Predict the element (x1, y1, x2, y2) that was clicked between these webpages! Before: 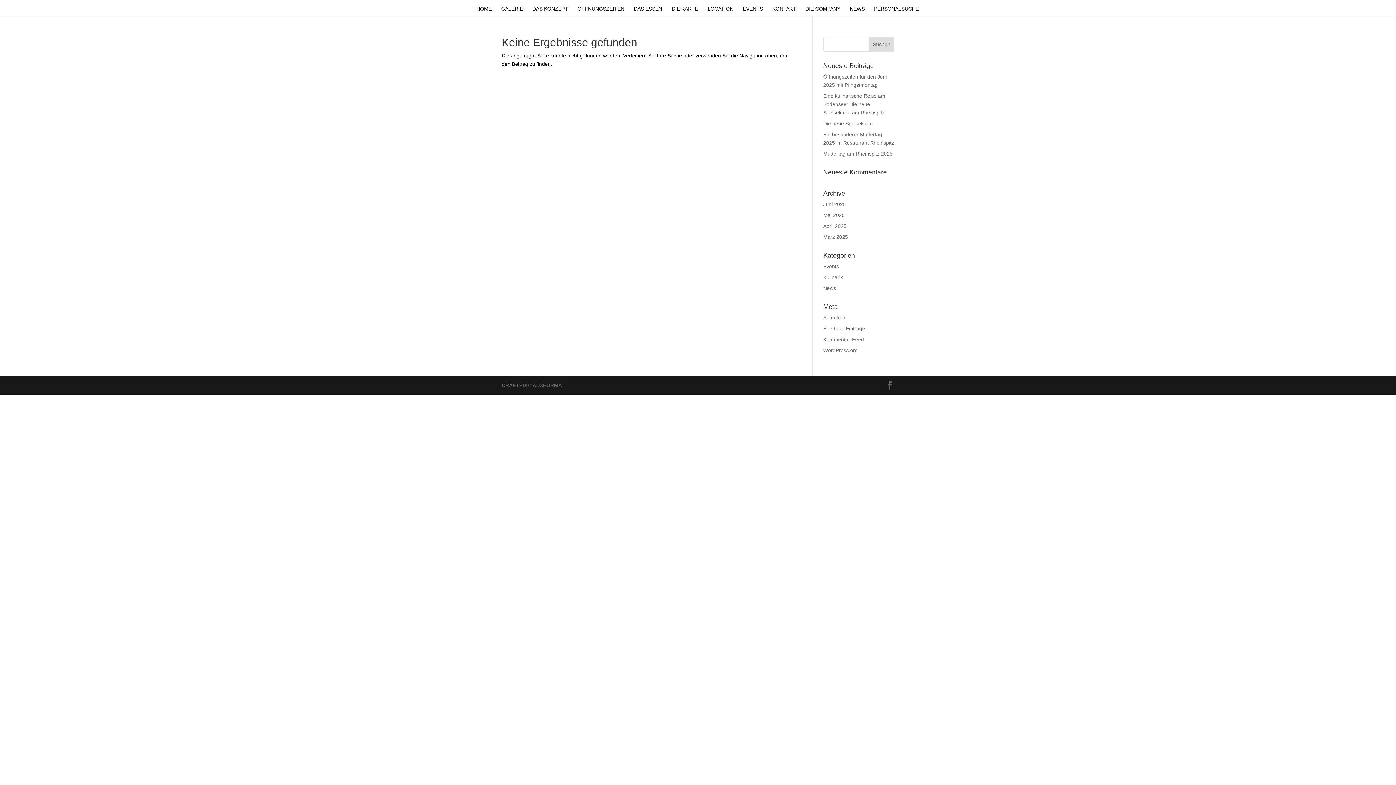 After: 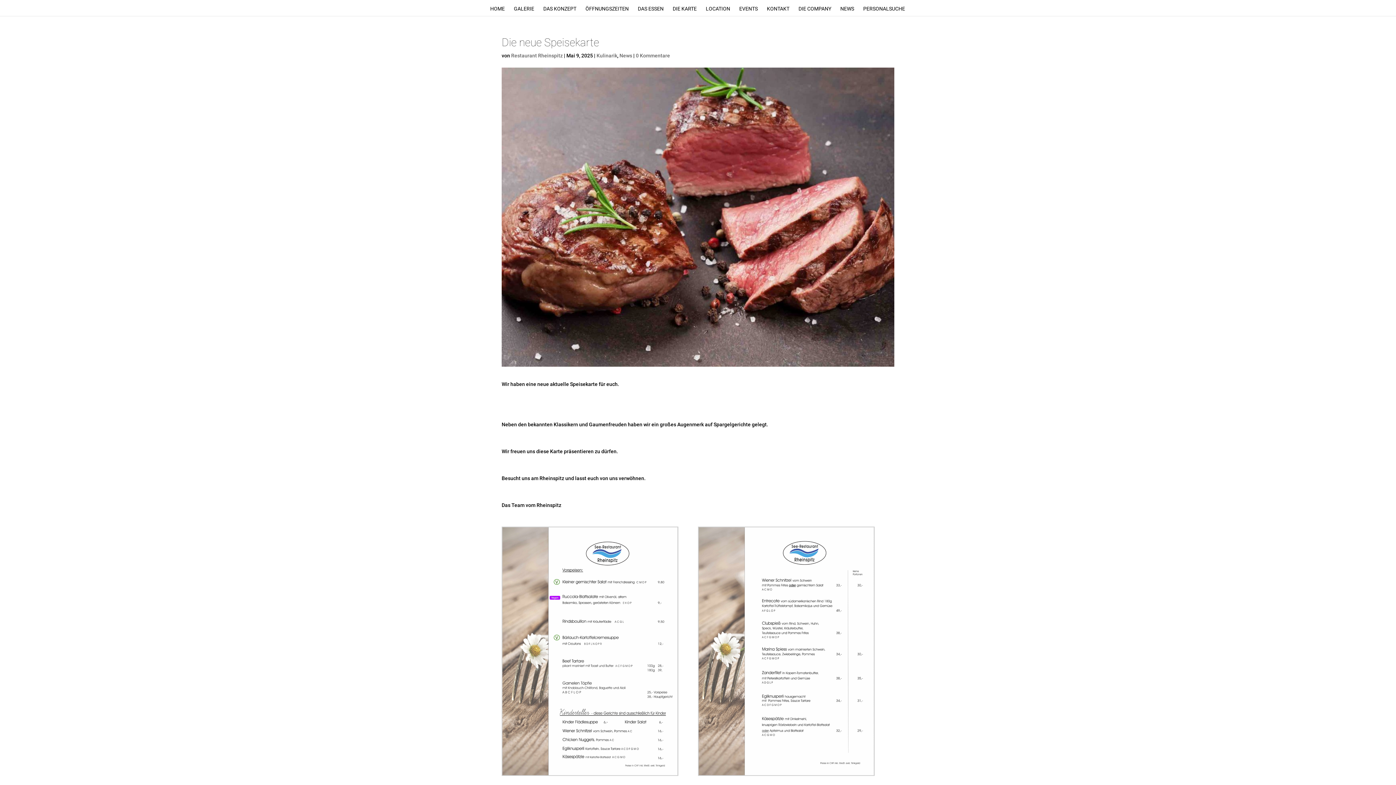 Action: label: Die neue Speisekarte bbox: (823, 120, 872, 126)